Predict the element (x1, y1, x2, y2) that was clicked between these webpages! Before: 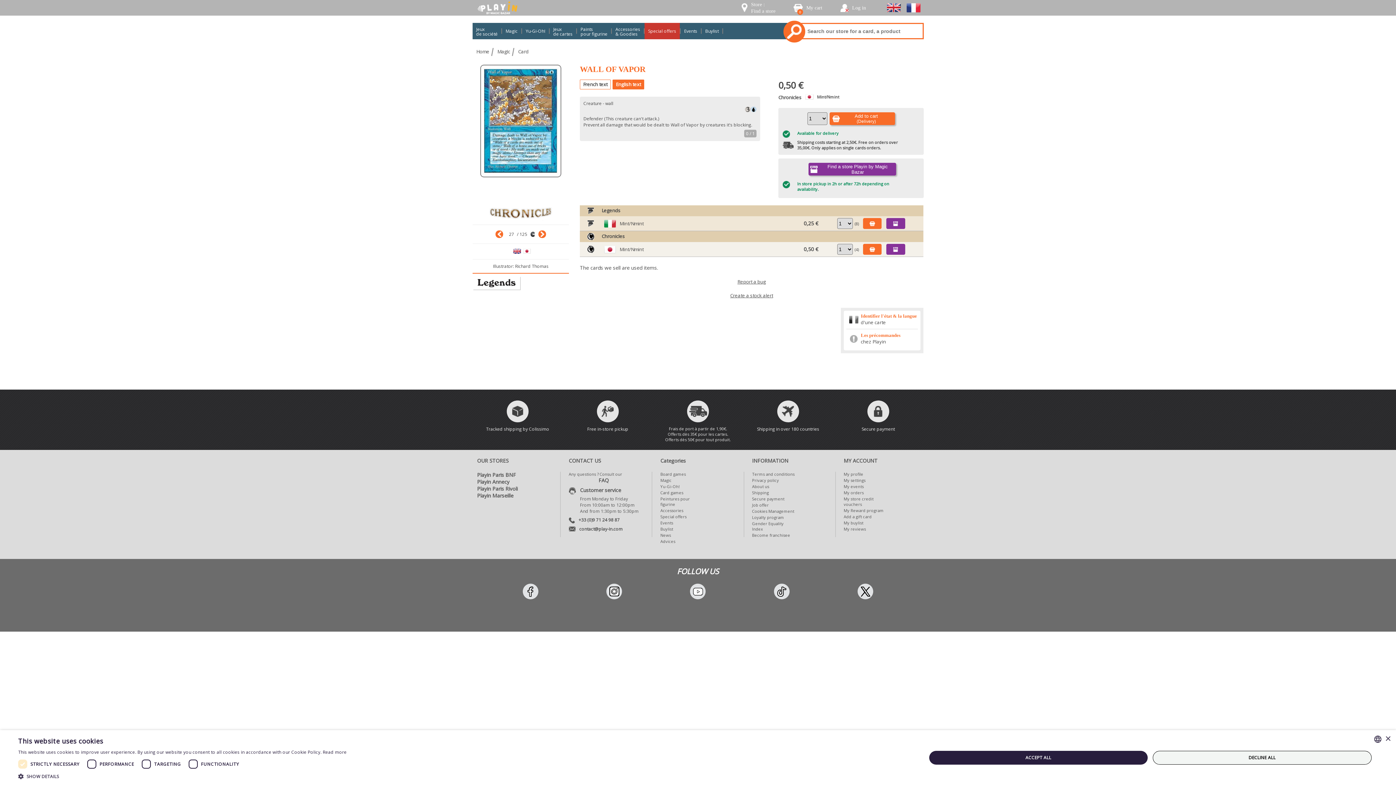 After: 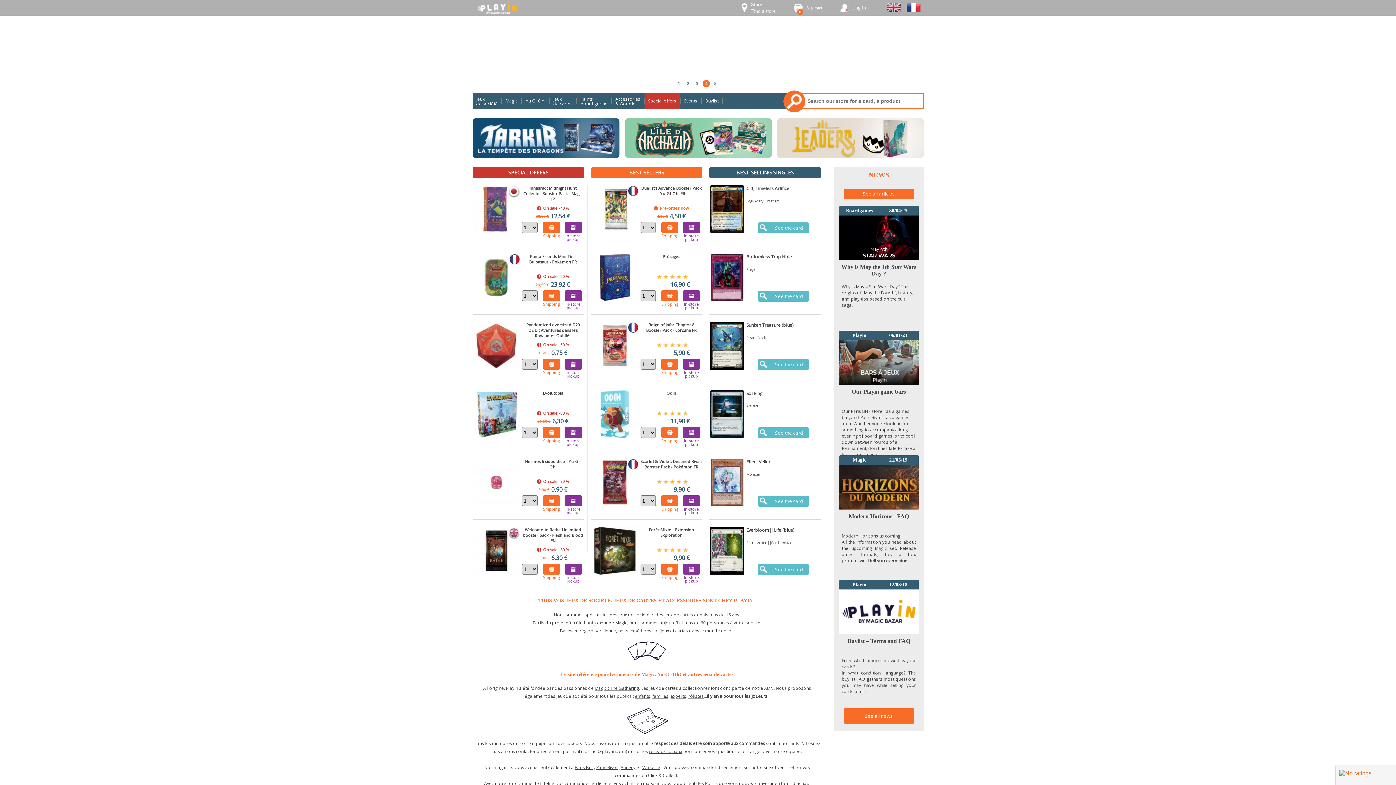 Action: label: Home bbox: (472, 46, 491, 57)